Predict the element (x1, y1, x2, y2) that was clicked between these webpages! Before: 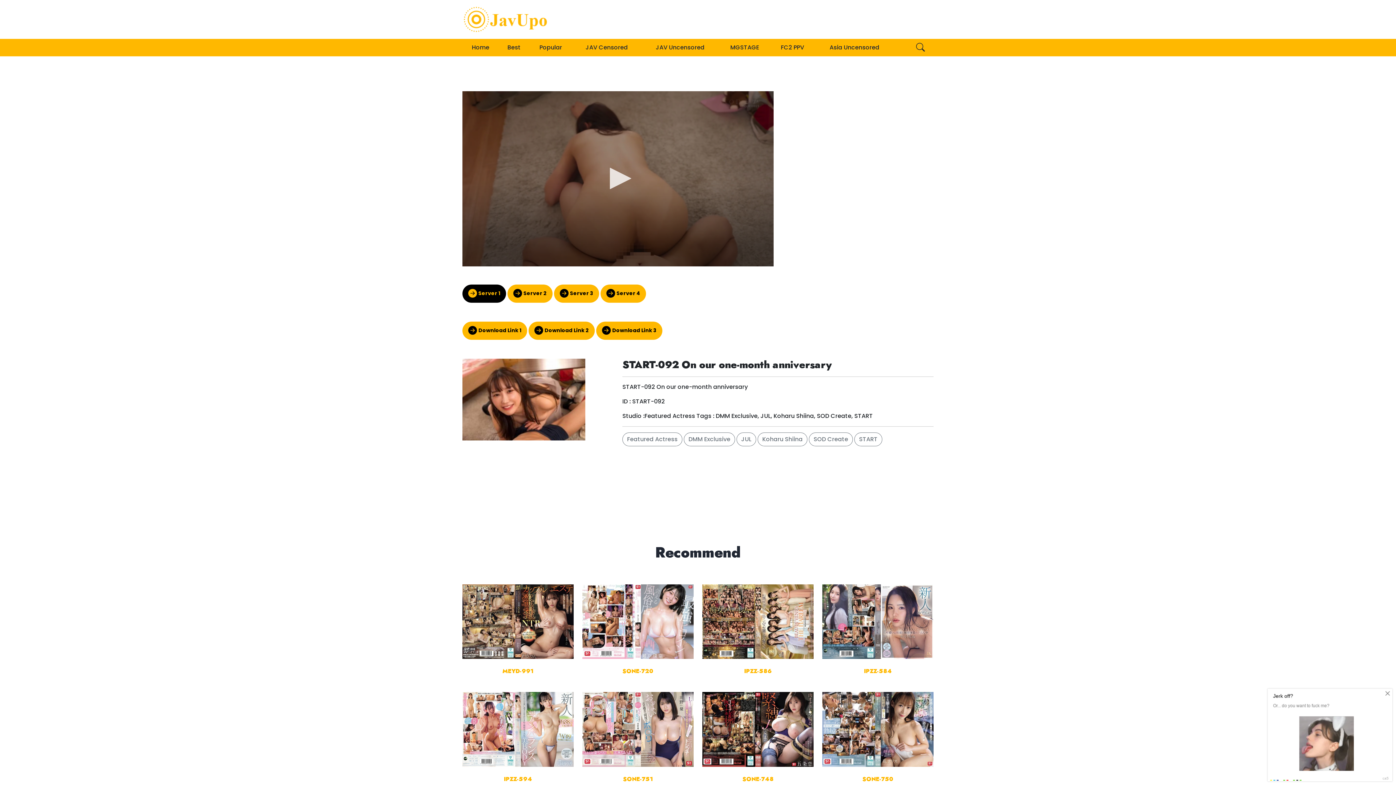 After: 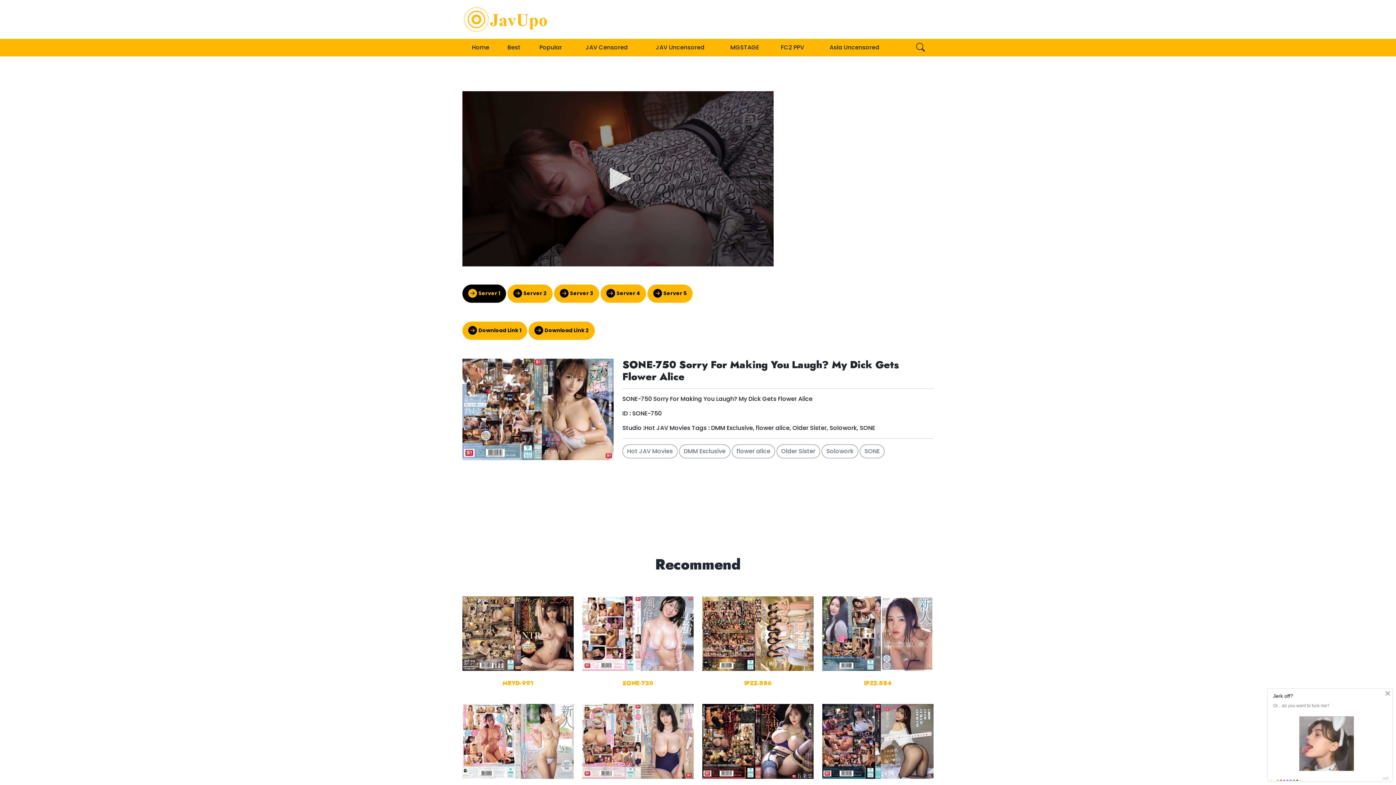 Action: bbox: (822, 692, 933, 800) label: SONE-750